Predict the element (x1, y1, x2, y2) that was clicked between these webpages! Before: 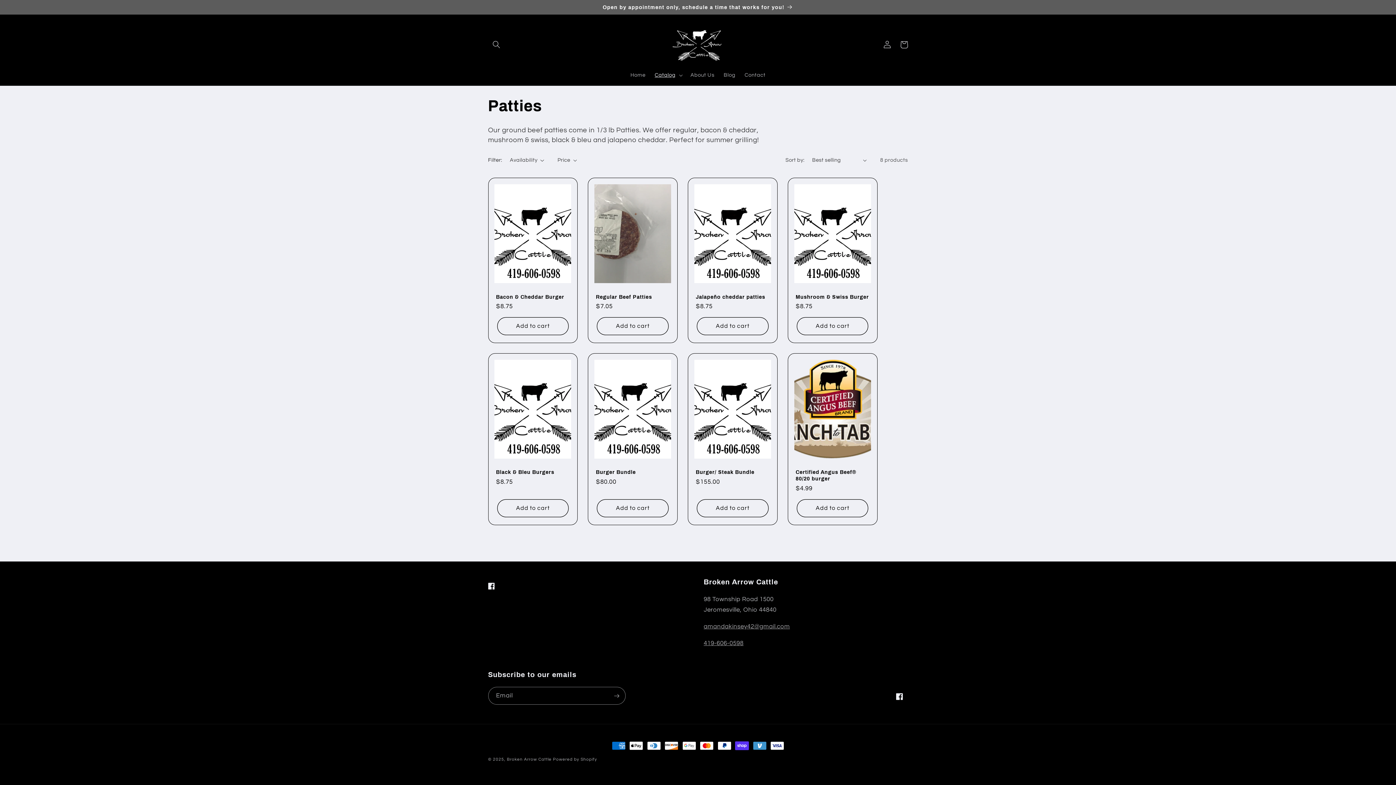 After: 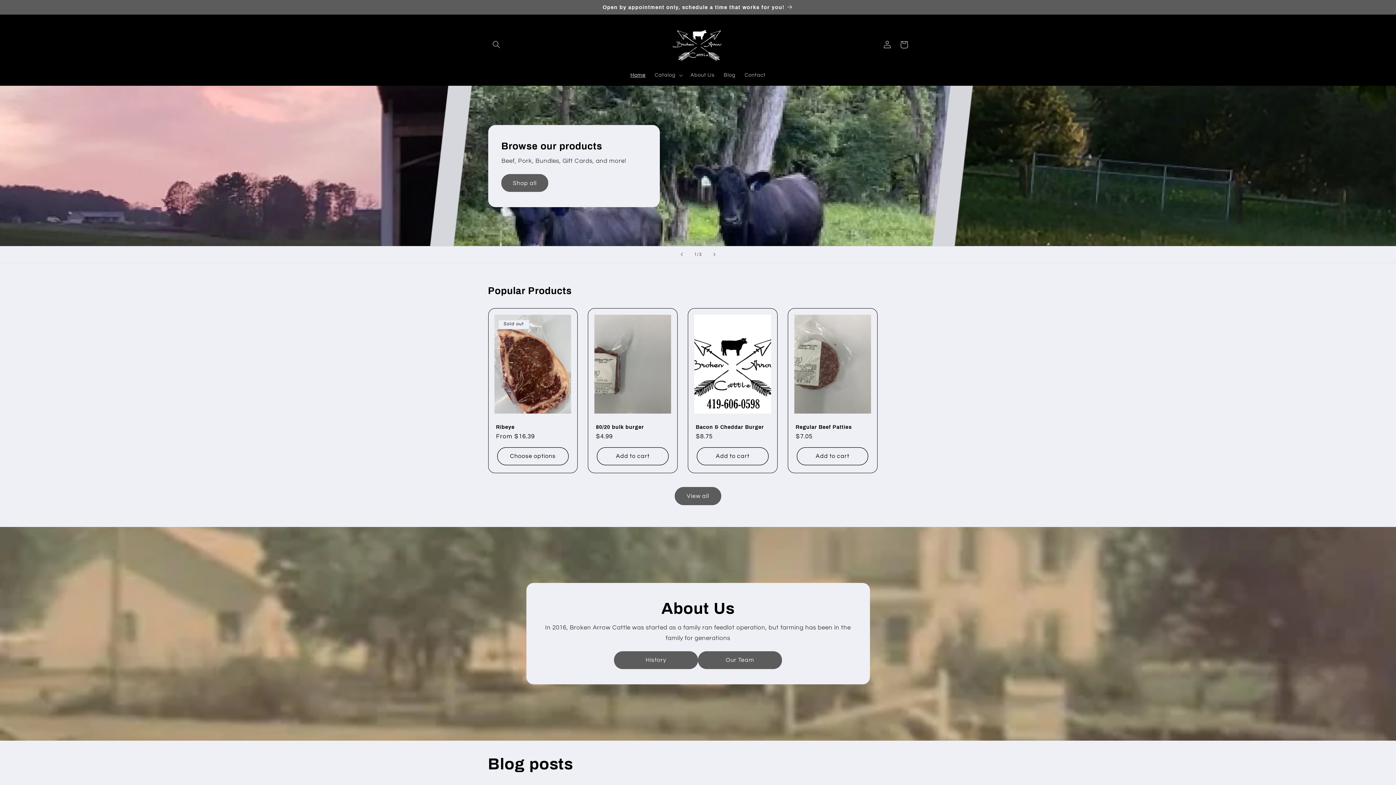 Action: label: Broken Arrow Cattle bbox: (507, 757, 551, 761)